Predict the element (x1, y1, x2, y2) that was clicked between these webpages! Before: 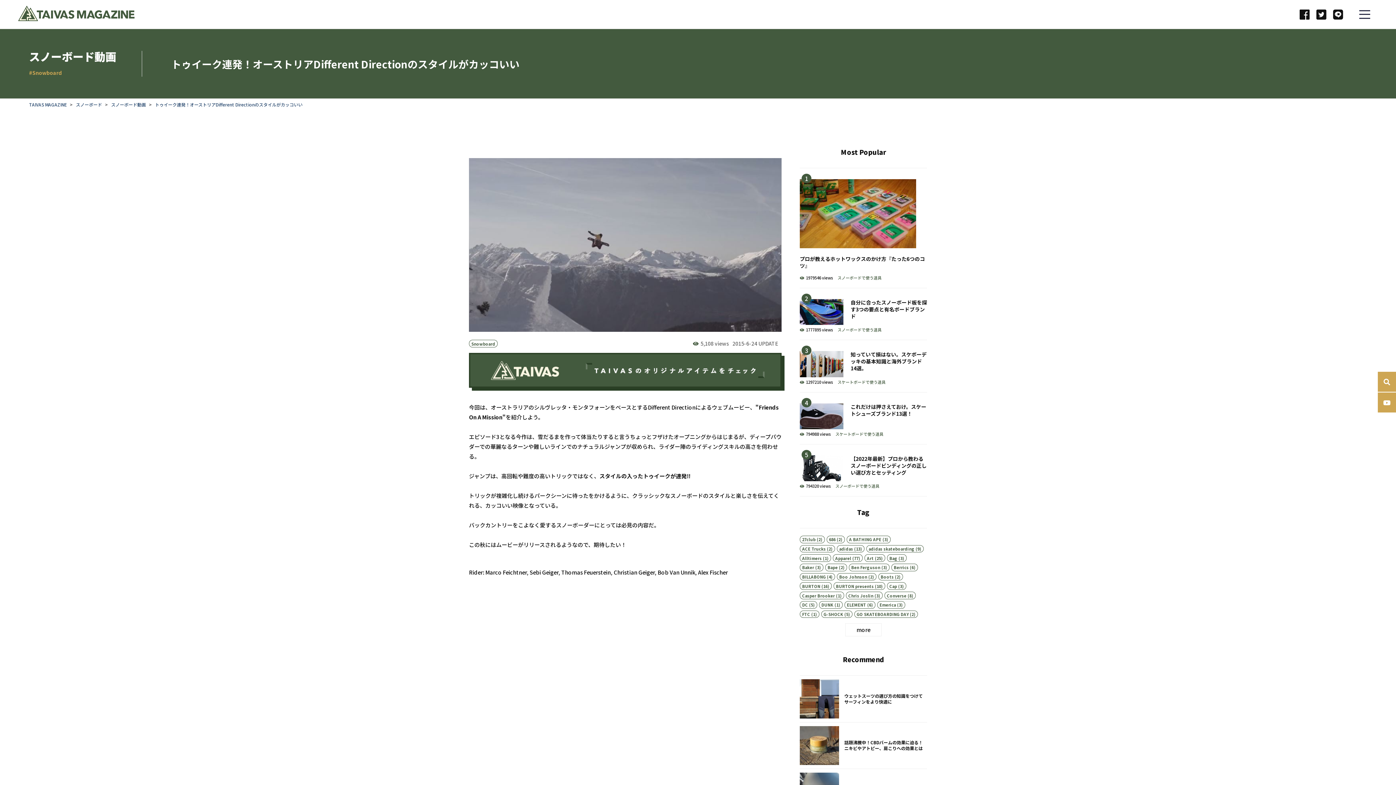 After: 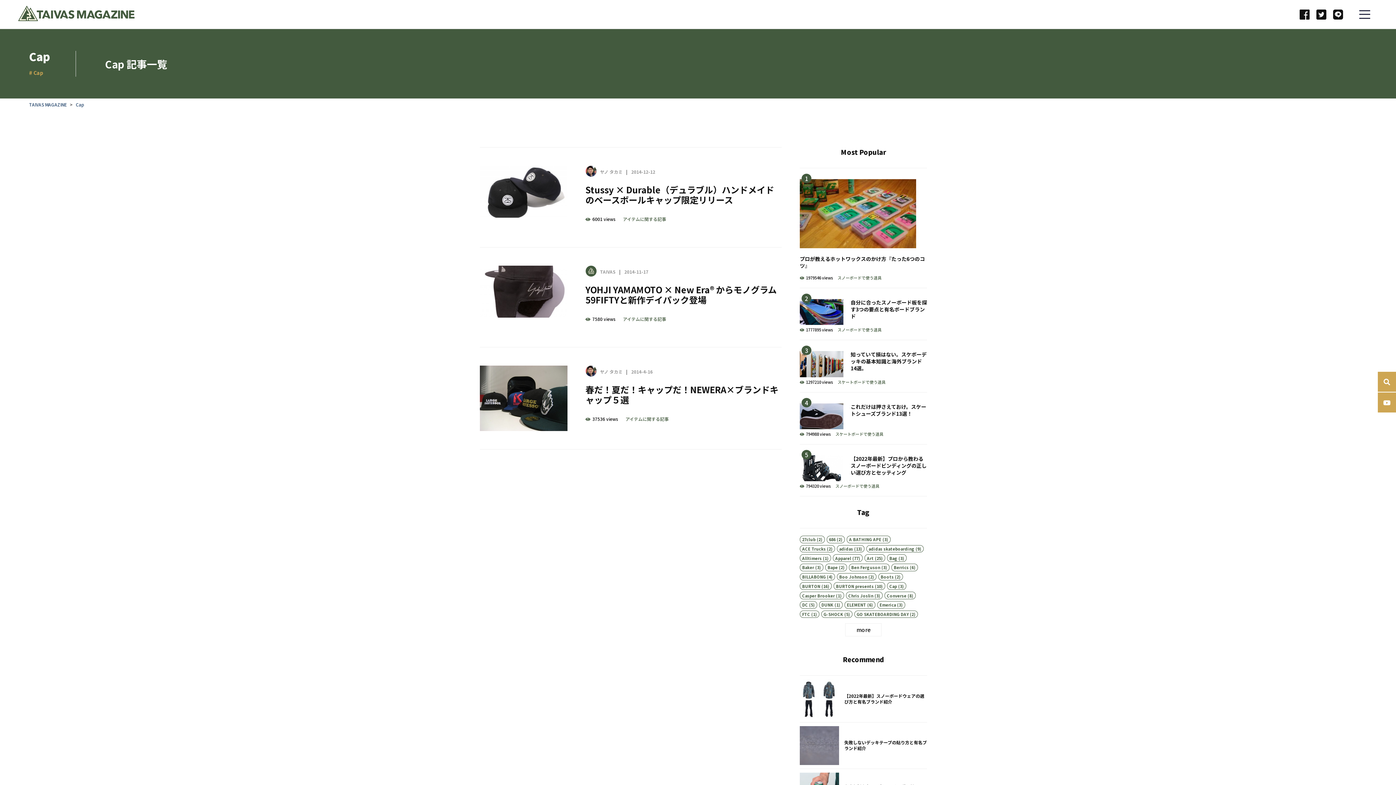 Action: bbox: (889, 583, 897, 589) label: Cap